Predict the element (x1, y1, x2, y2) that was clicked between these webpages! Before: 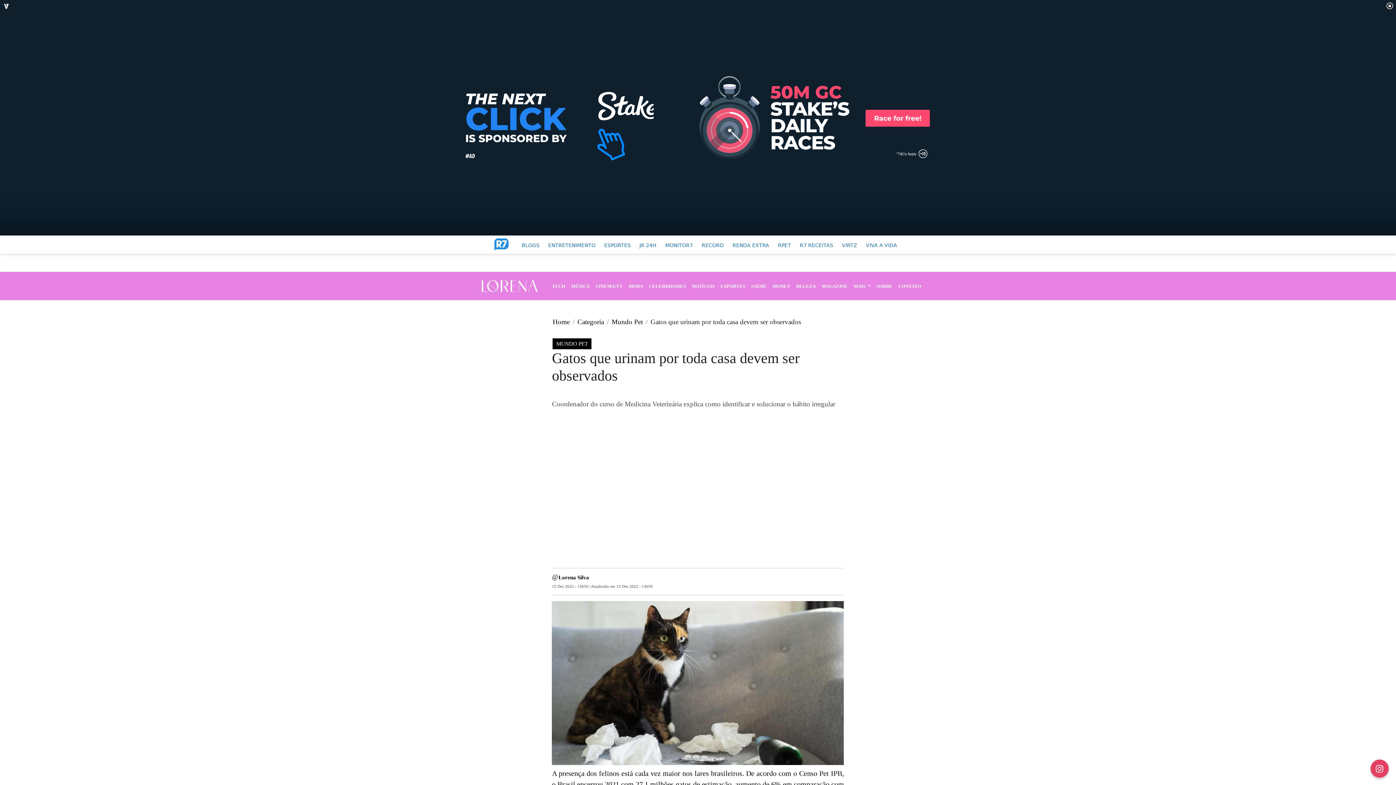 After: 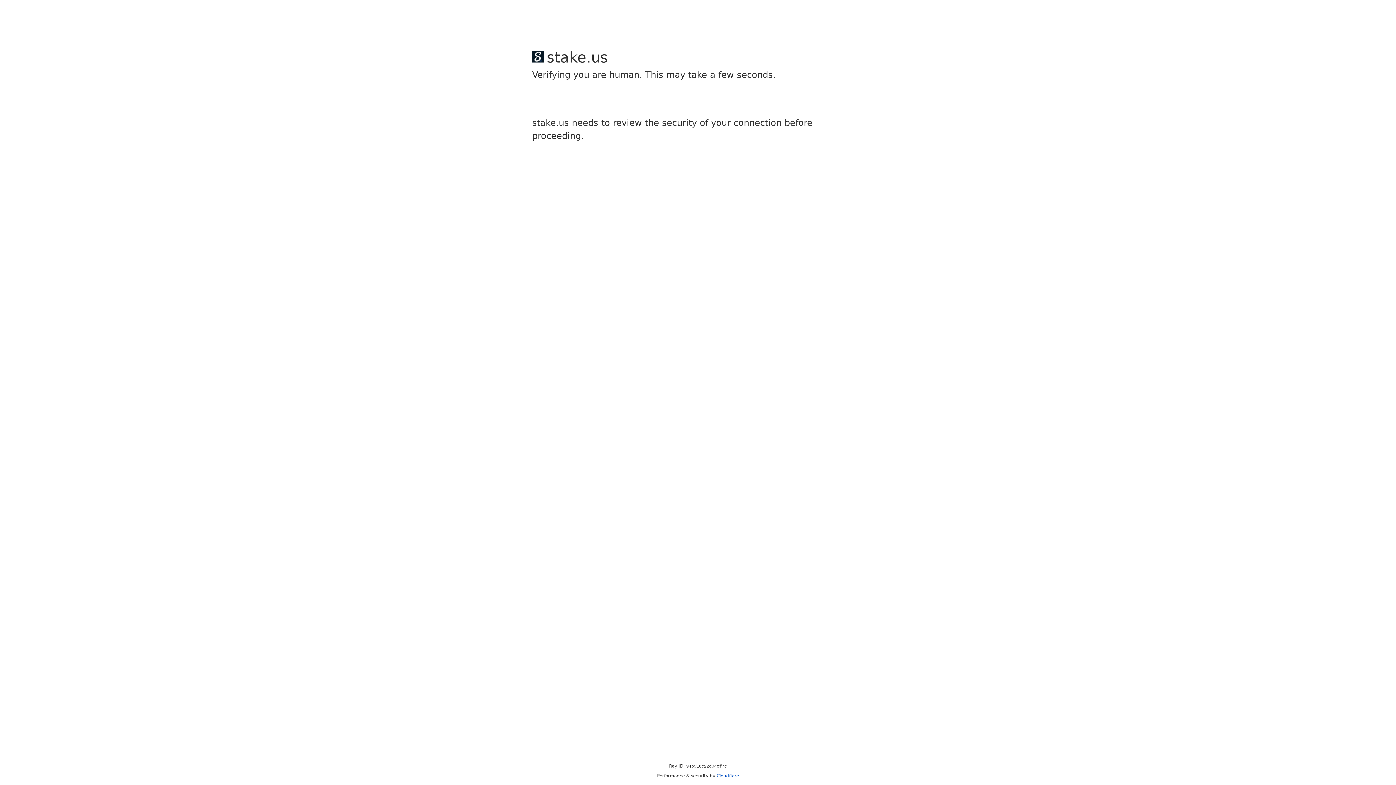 Action: label: CELEBRIDADES bbox: (646, 279, 689, 292)